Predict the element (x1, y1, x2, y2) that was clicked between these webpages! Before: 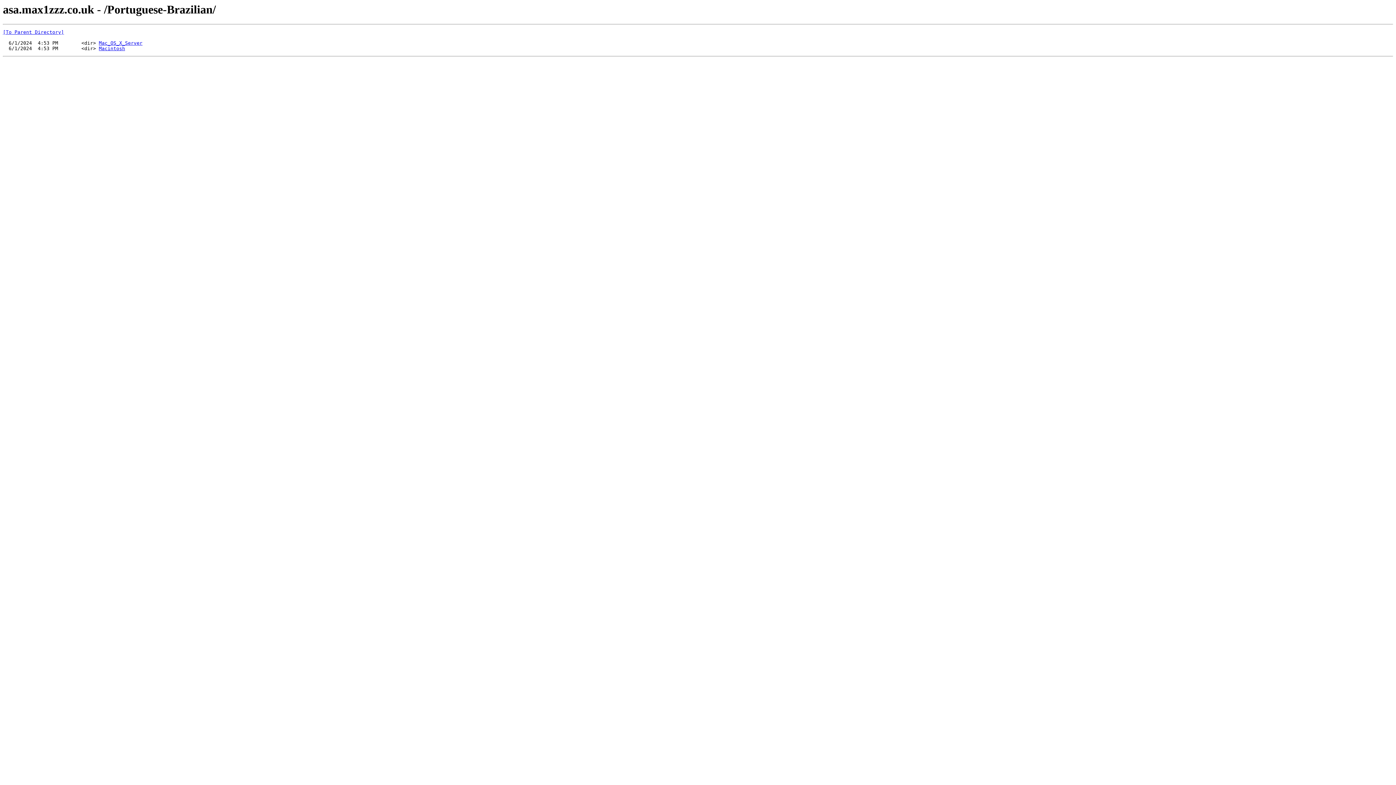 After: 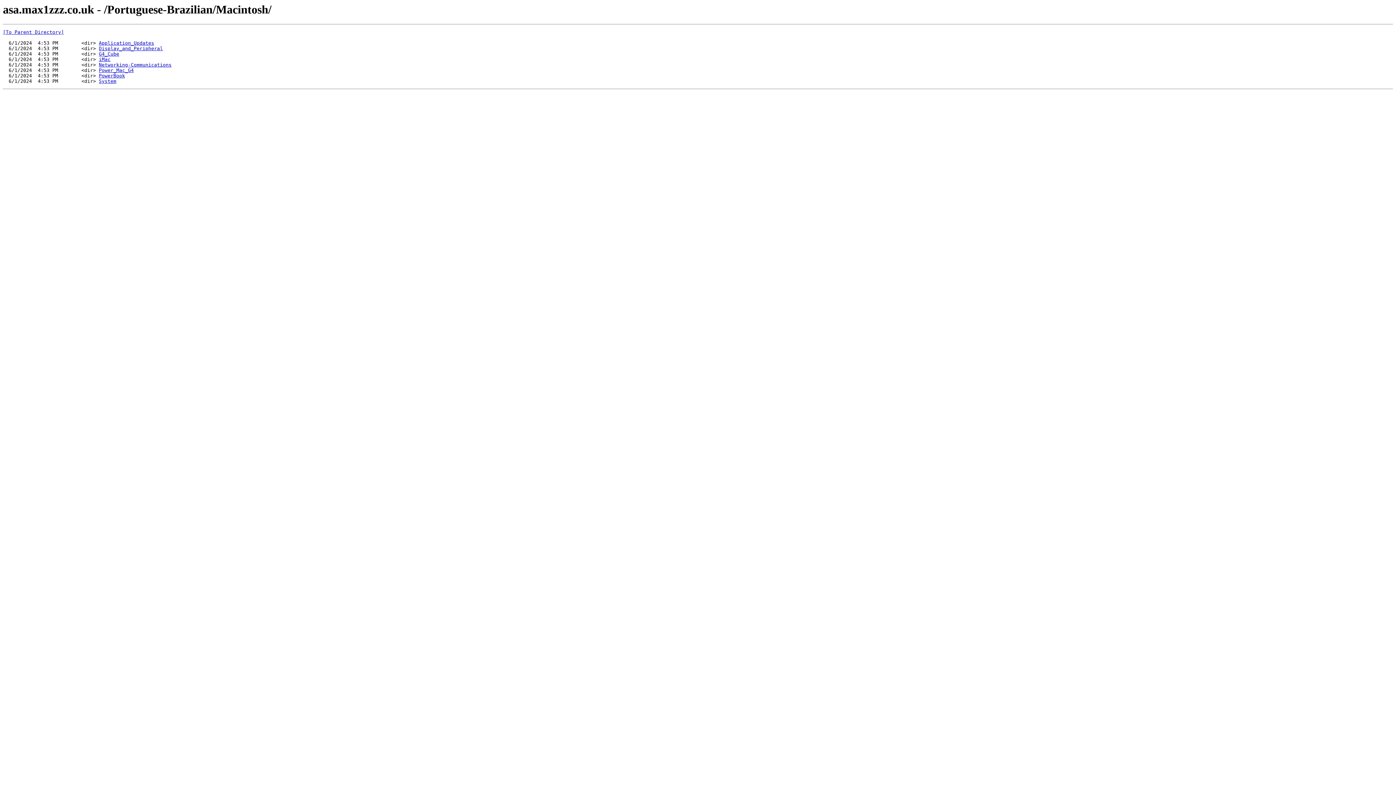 Action: bbox: (98, 45, 125, 51) label: Macintosh